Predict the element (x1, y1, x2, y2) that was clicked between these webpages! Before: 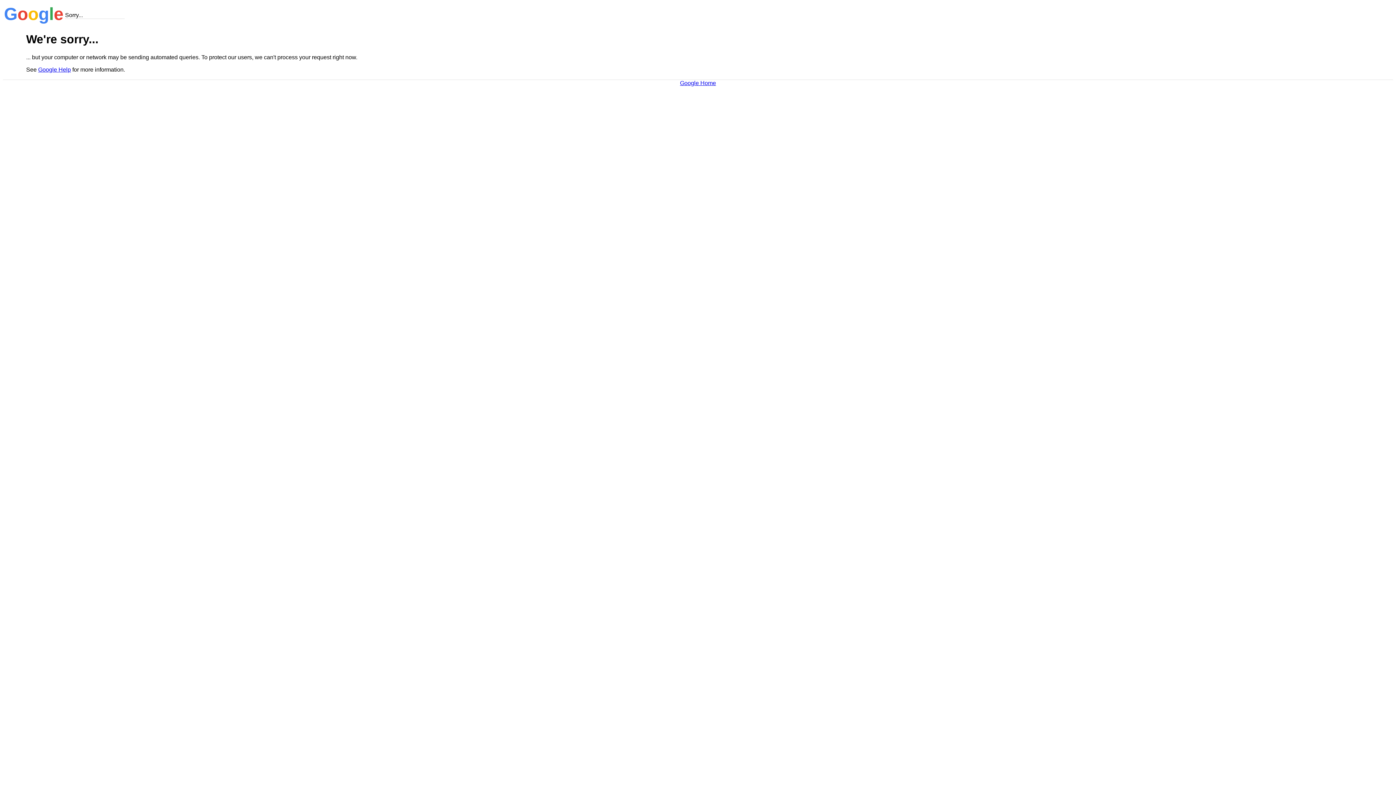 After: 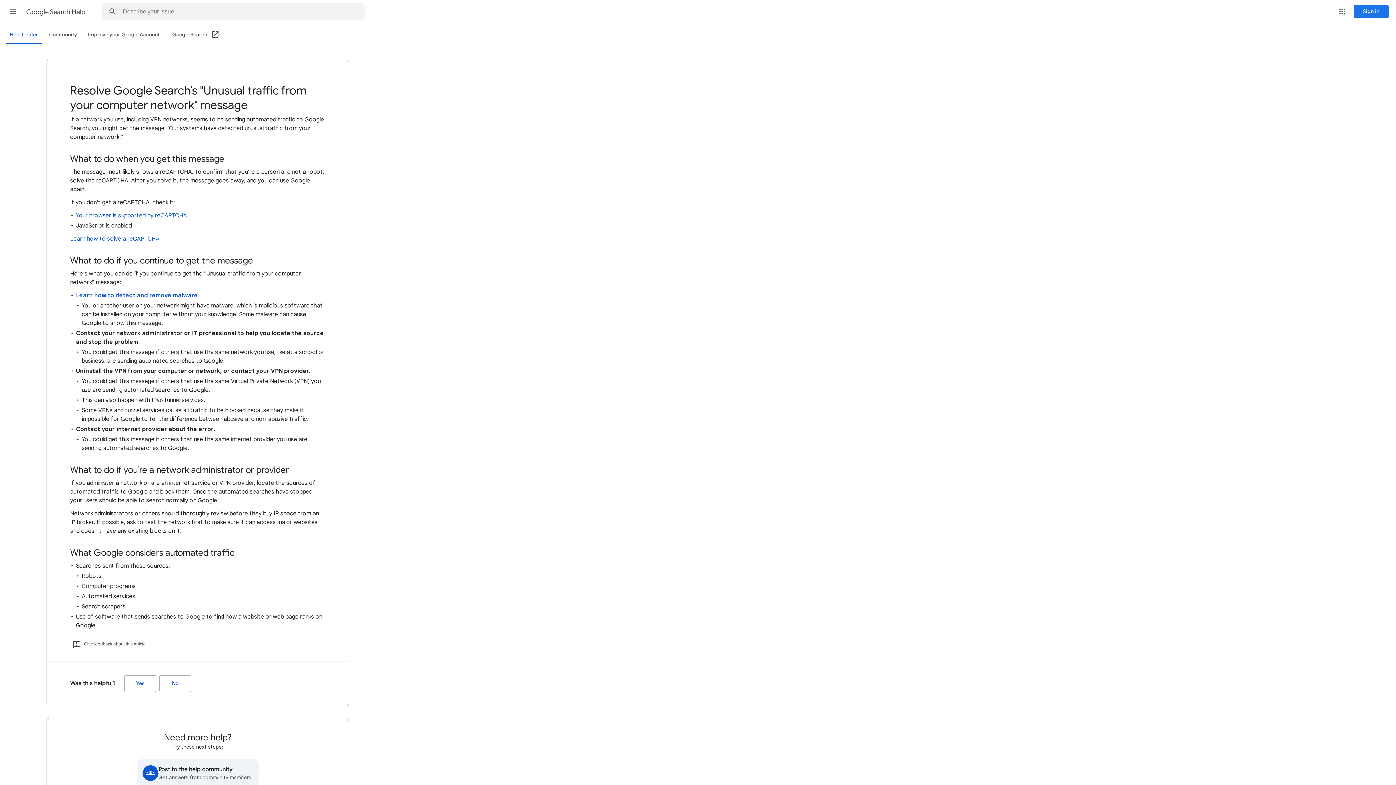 Action: label: Google Help bbox: (38, 66, 70, 72)